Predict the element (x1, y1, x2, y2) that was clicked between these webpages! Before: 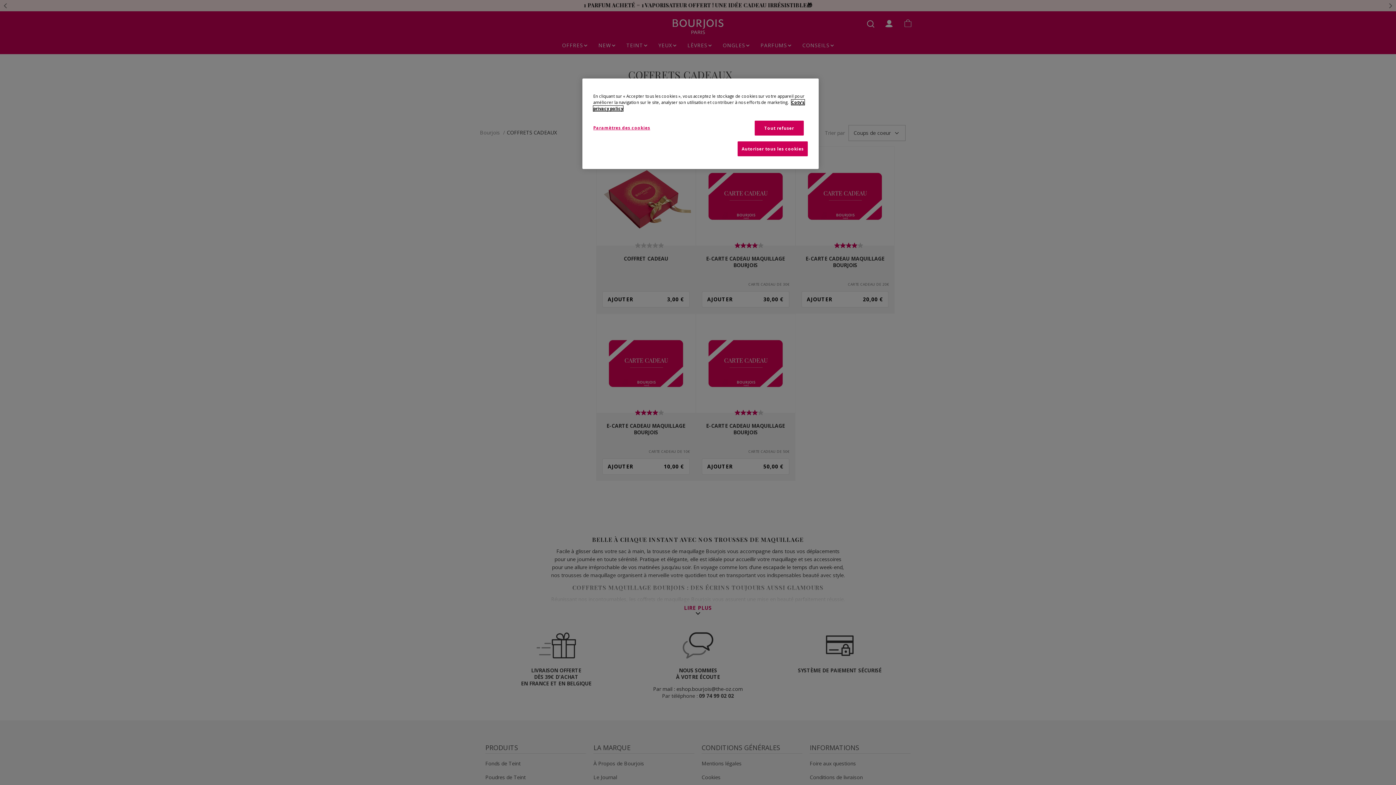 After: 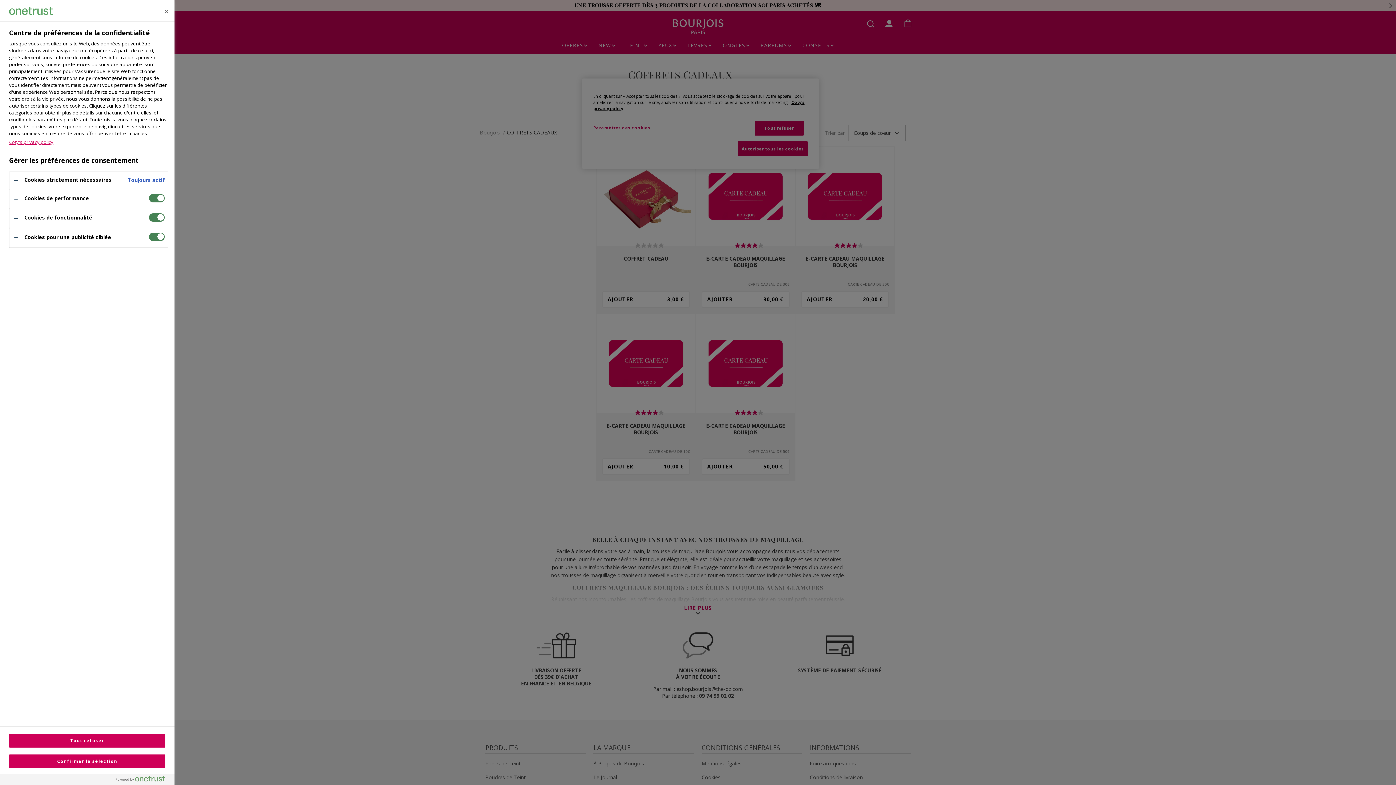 Action: label: Paramètres des cookies bbox: (593, 120, 650, 134)